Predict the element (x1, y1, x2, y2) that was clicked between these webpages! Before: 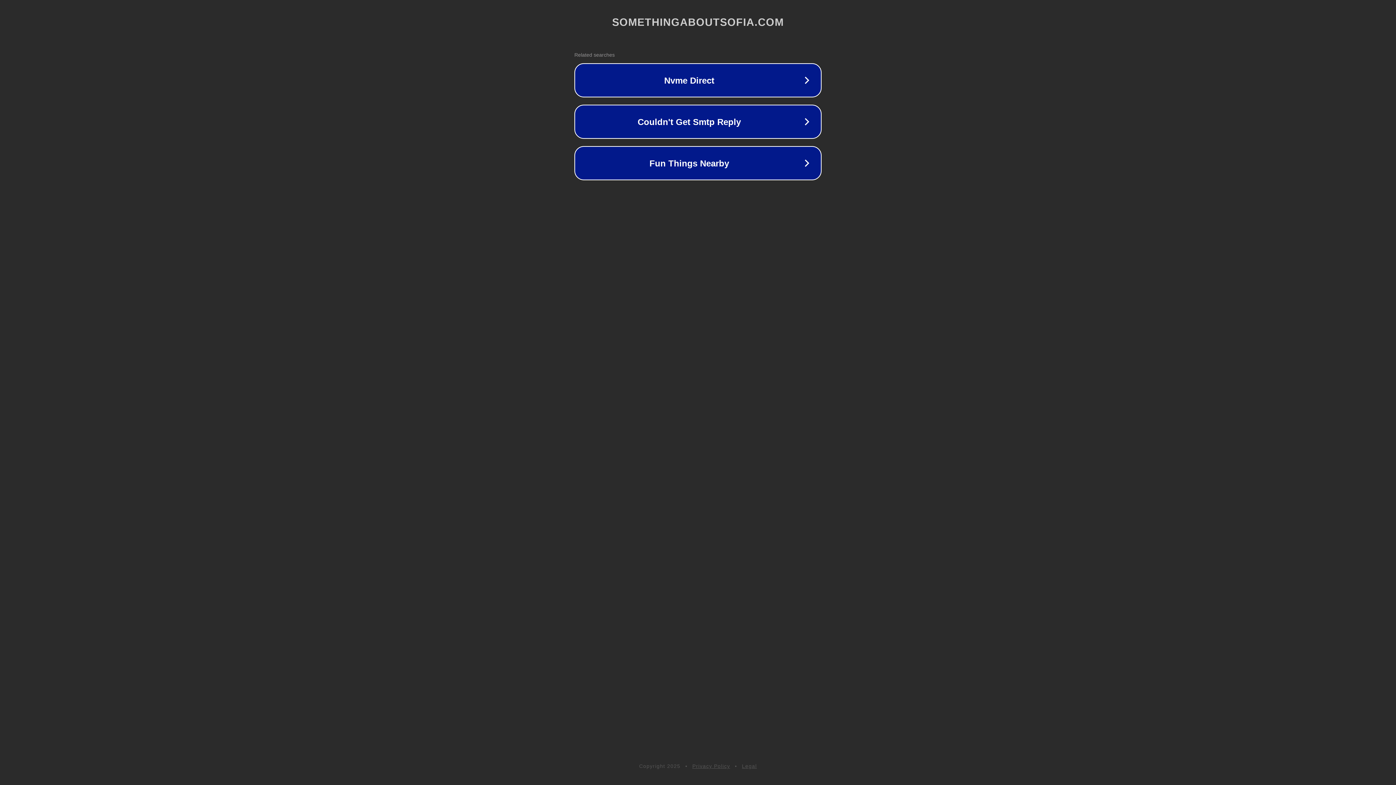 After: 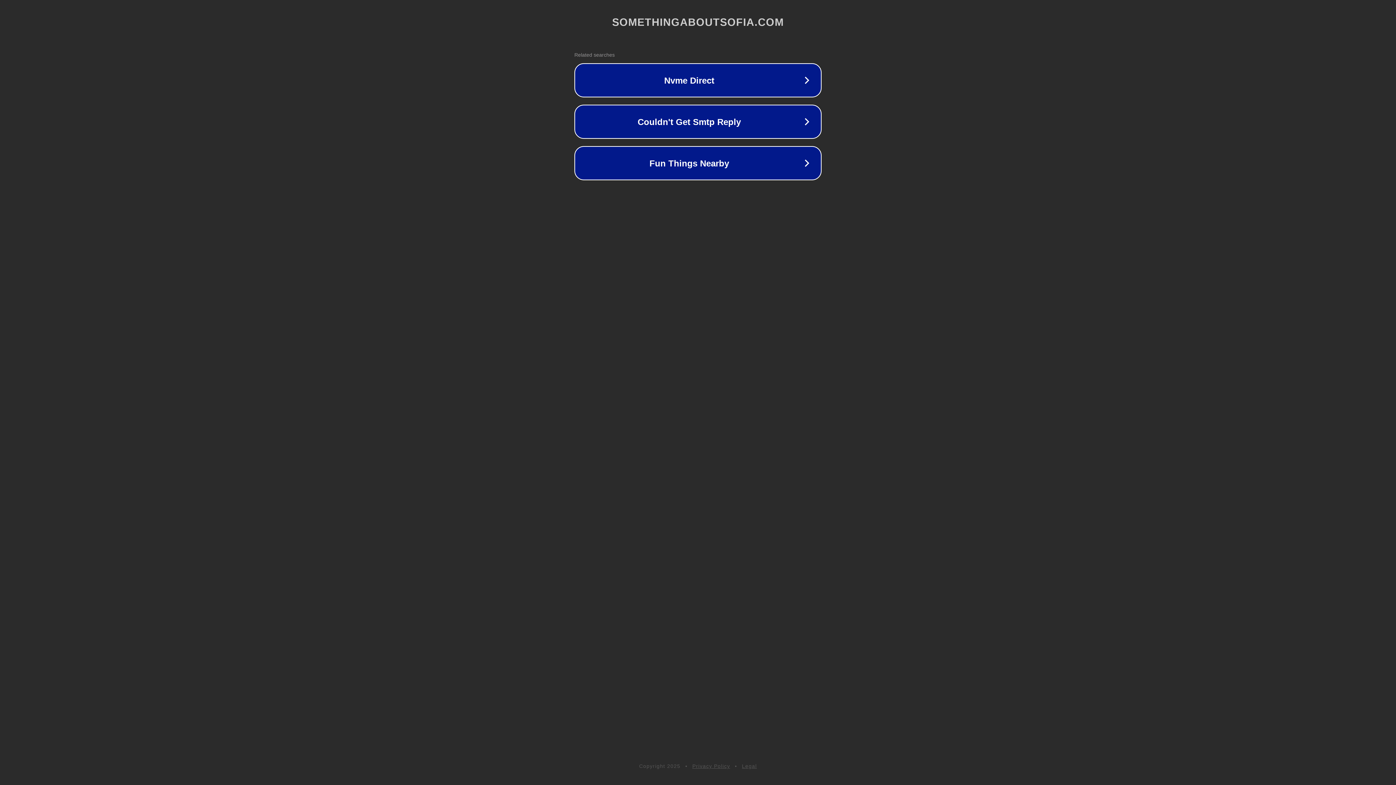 Action: bbox: (742, 763, 757, 769) label: Legal